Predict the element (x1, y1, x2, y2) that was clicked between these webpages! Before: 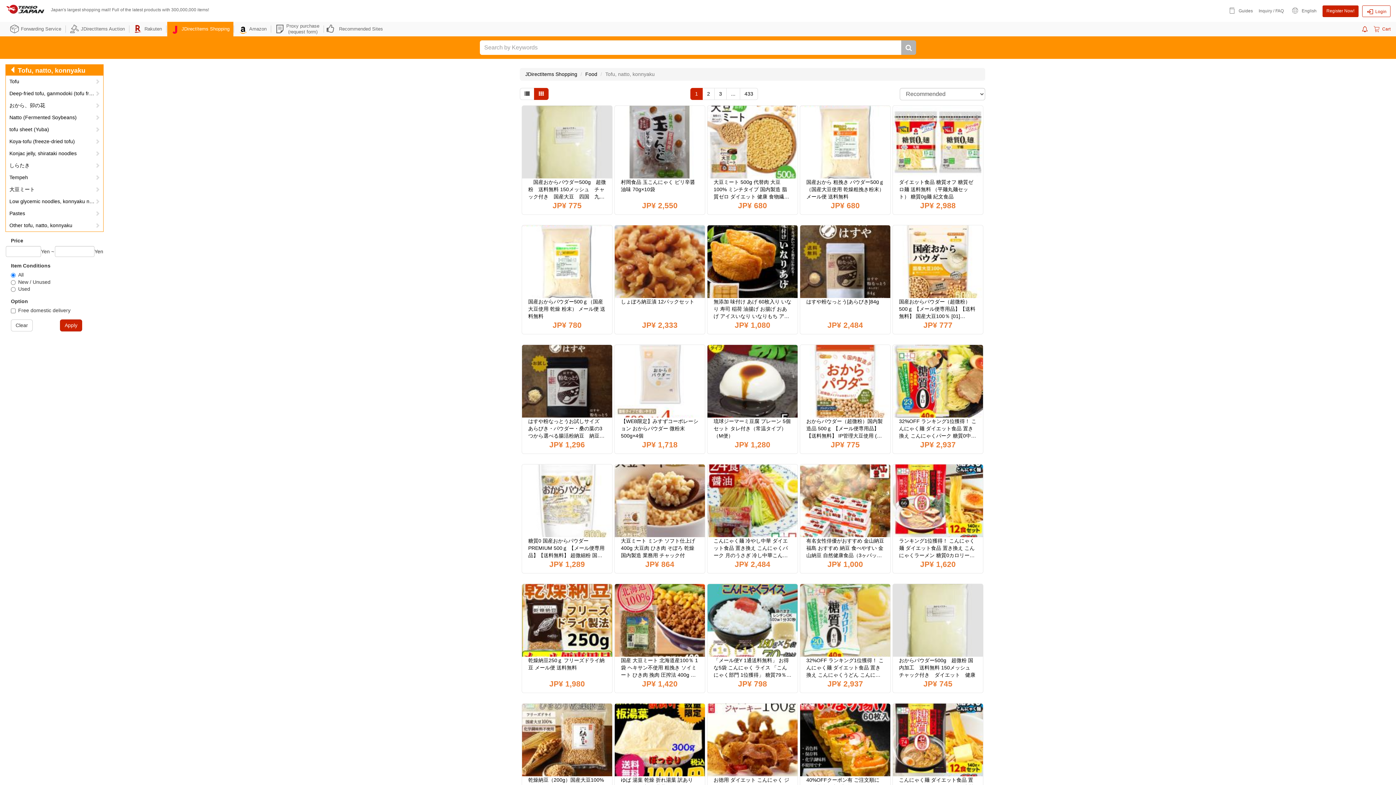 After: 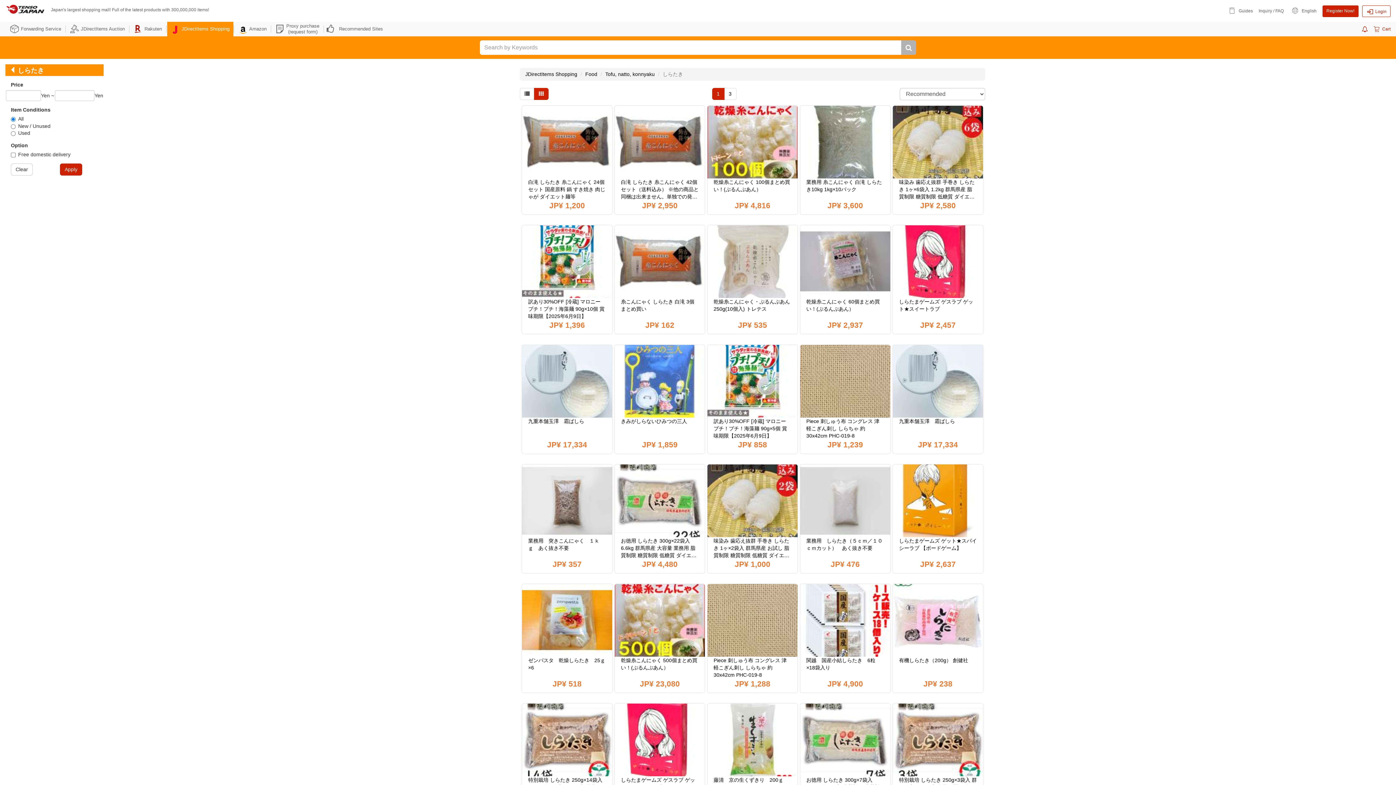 Action: bbox: (5, 159, 103, 171) label: しらたき